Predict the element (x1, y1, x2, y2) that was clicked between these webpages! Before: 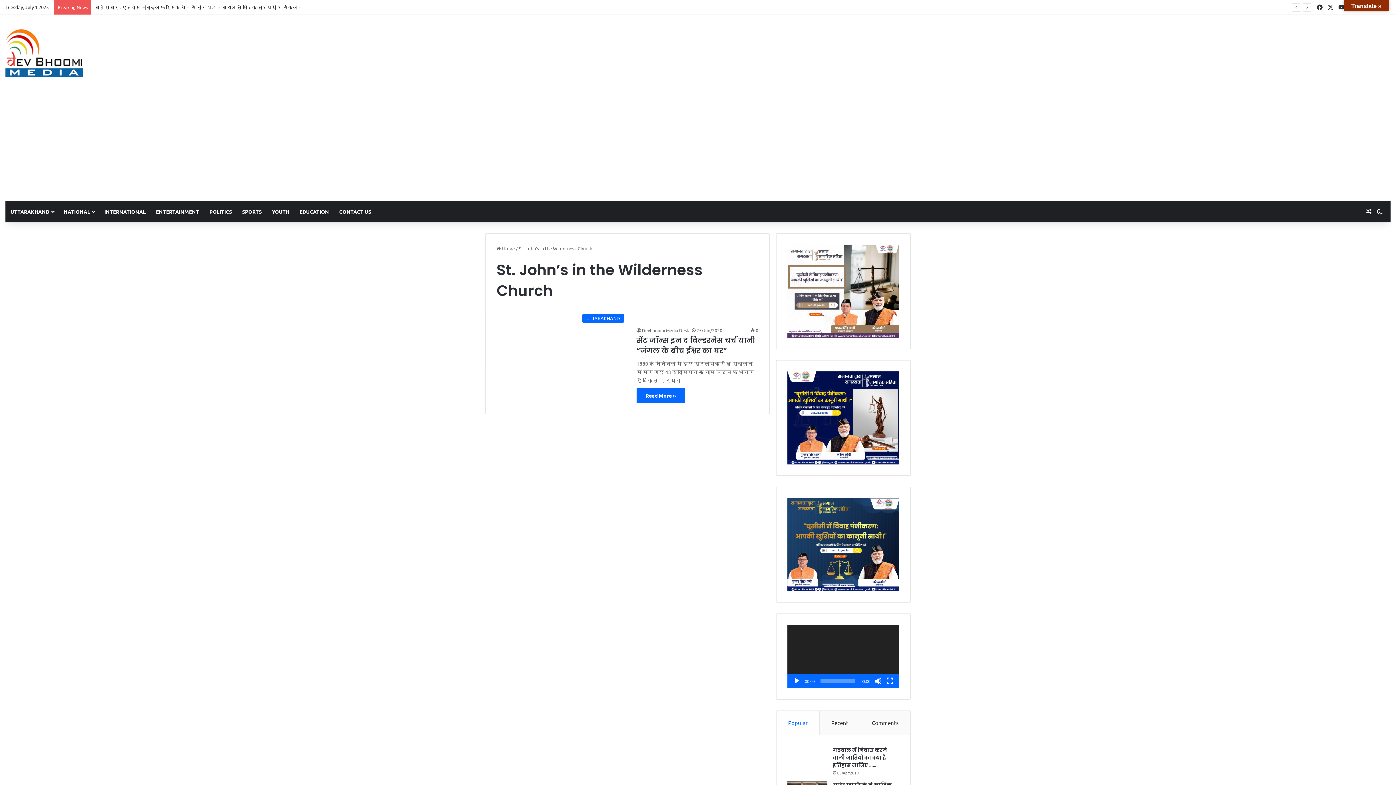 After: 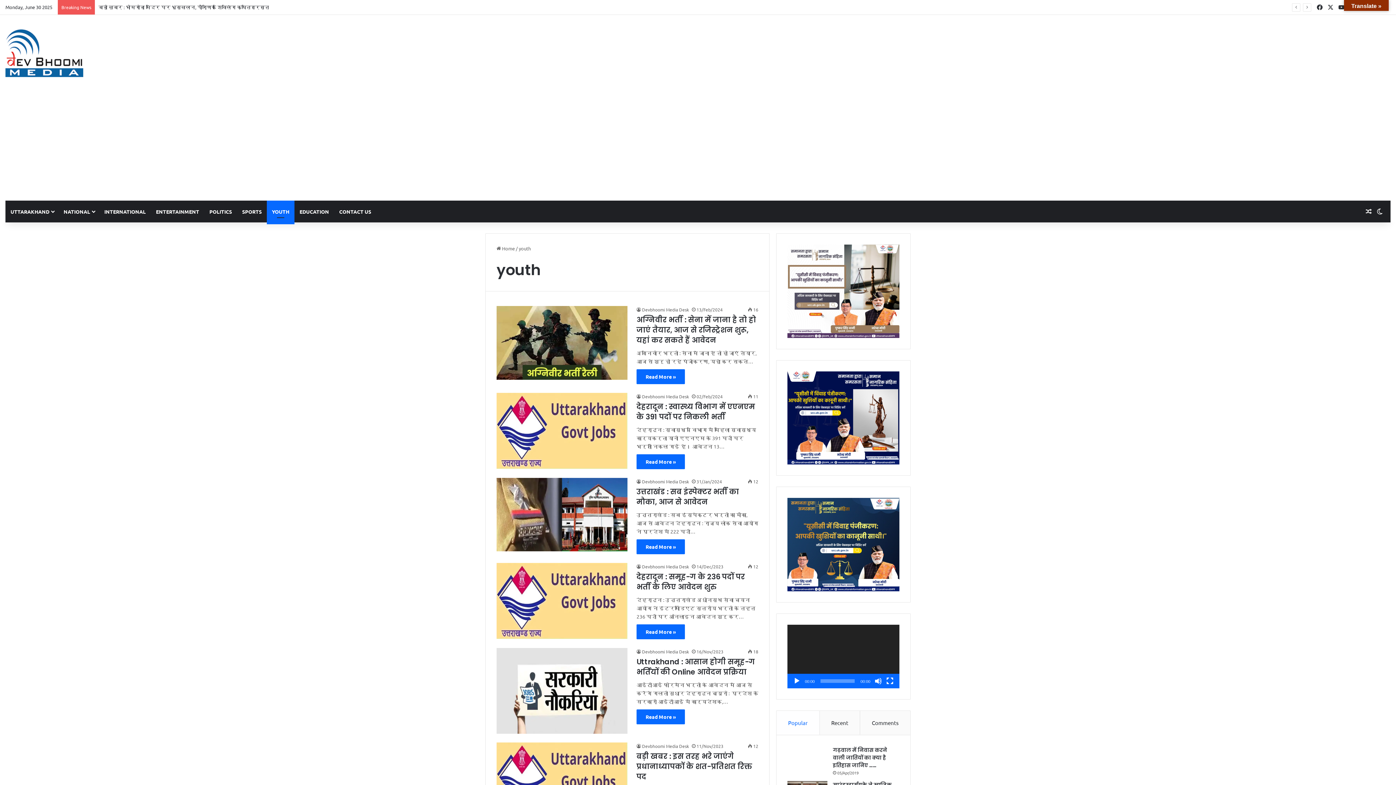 Action: bbox: (266, 200, 294, 222) label: YOUTH